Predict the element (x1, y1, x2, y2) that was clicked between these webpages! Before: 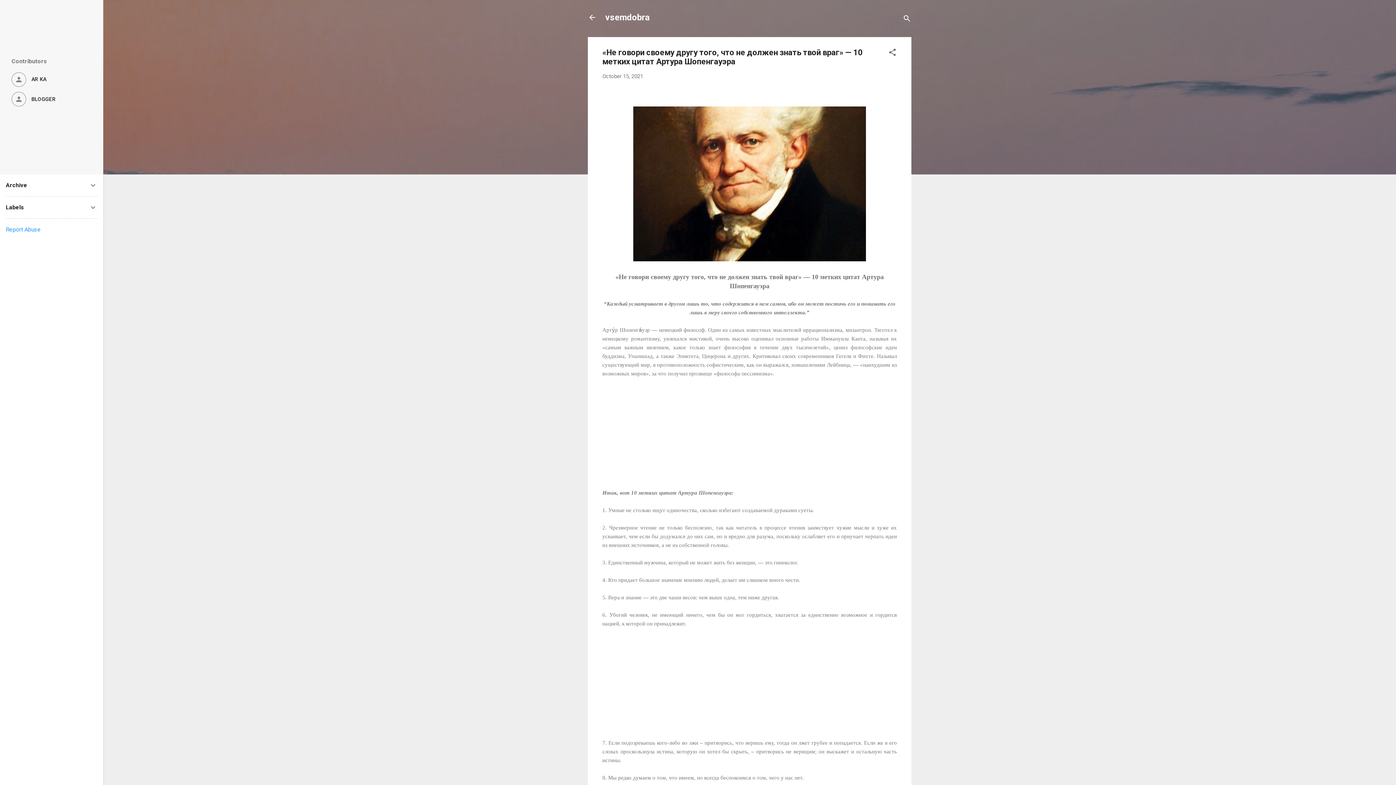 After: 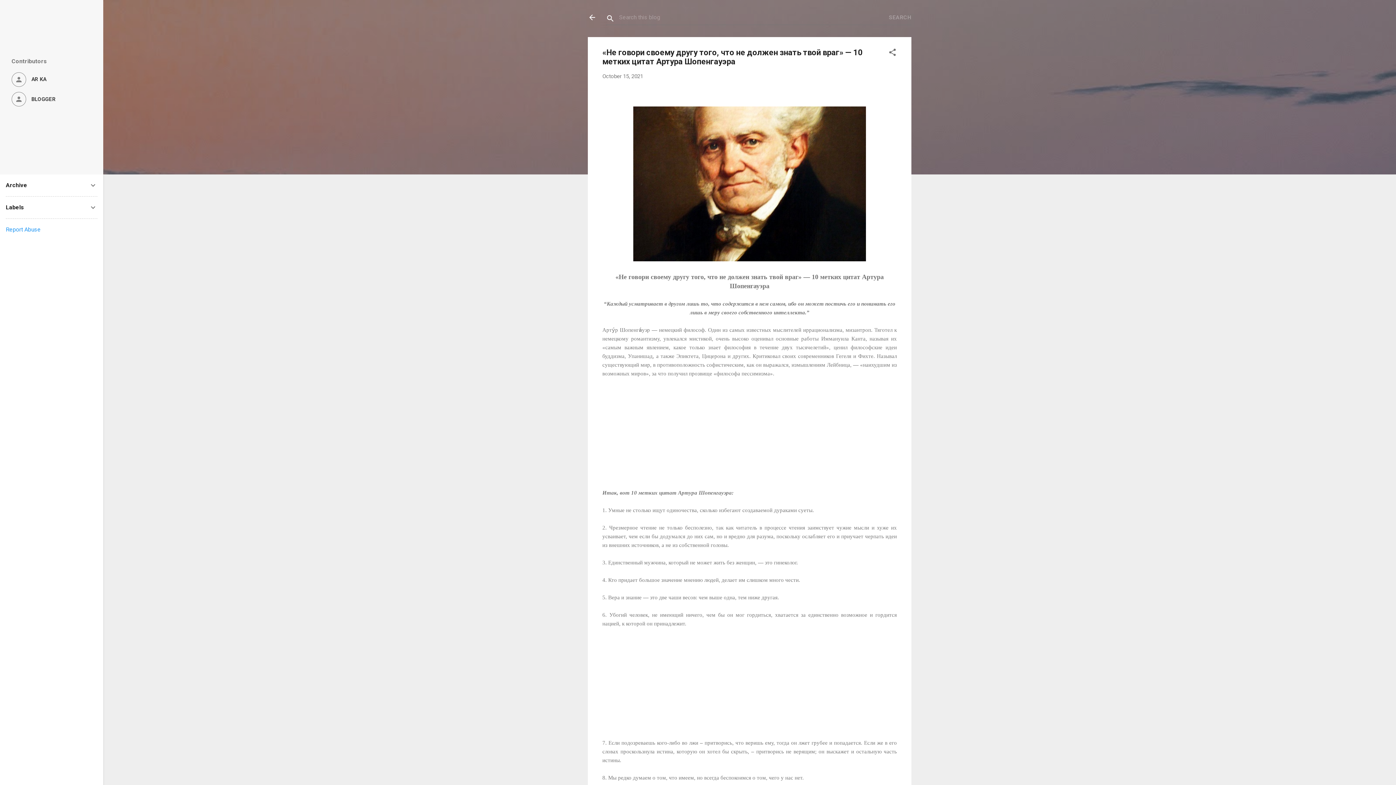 Action: label: Search bbox: (902, 8, 911, 30)